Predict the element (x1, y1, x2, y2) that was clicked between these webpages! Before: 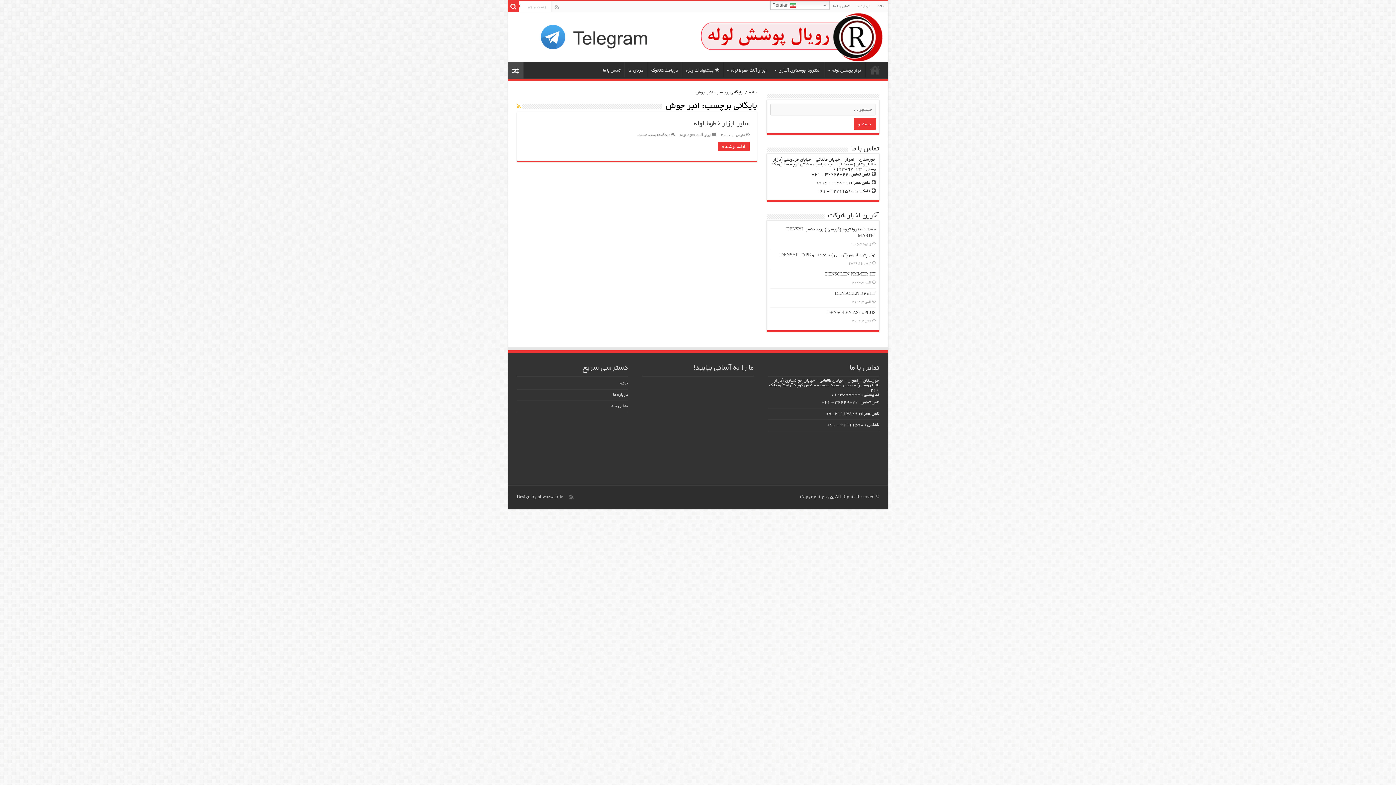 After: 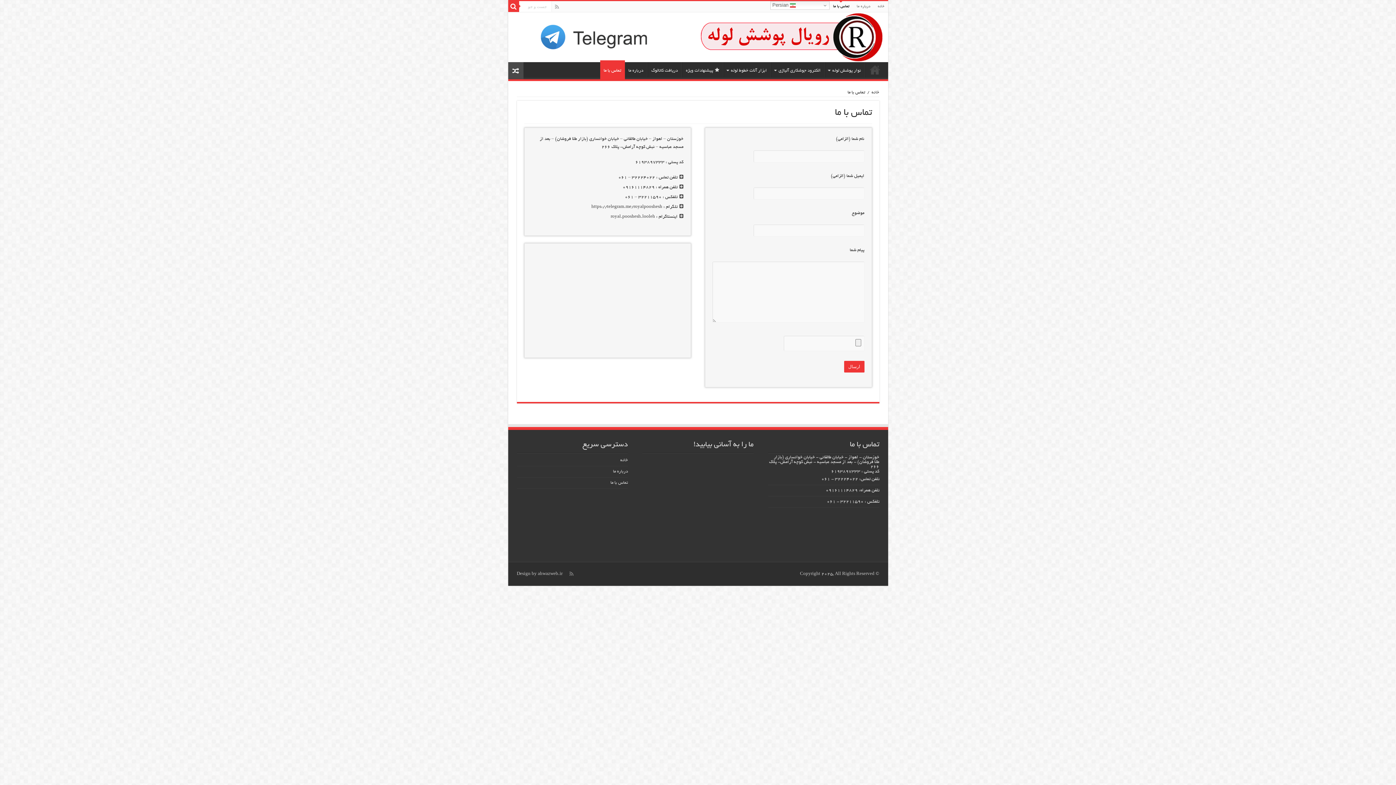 Action: bbox: (829, 1, 853, 12) label: تماس با ما